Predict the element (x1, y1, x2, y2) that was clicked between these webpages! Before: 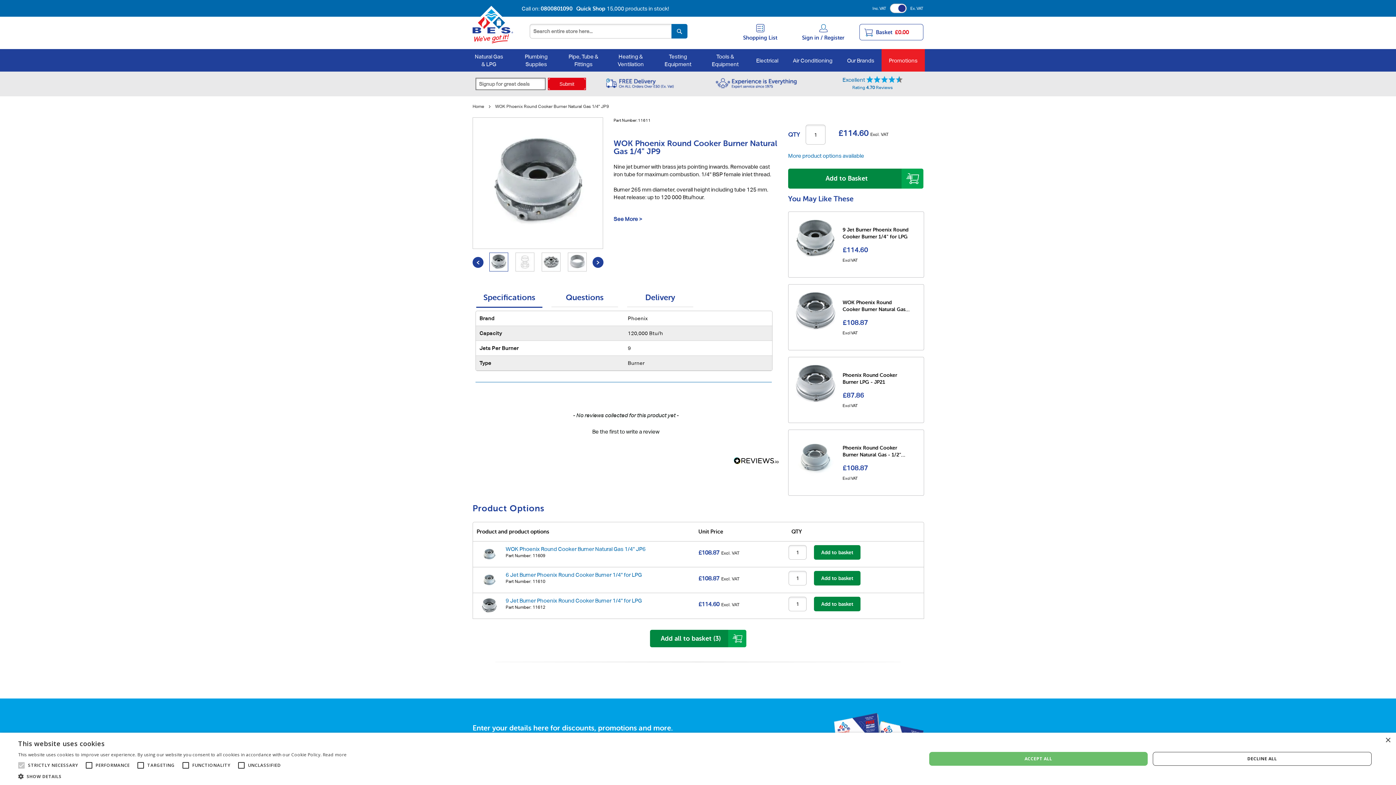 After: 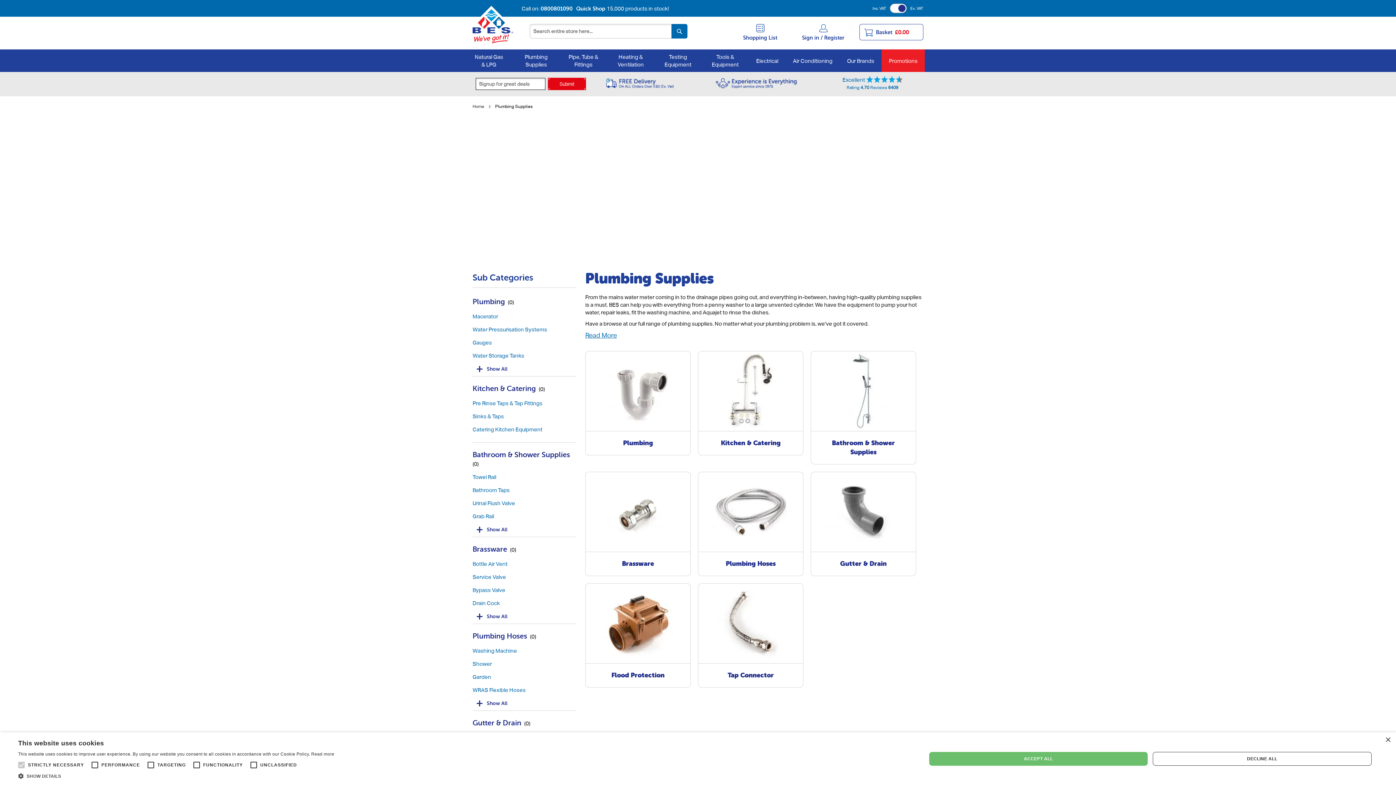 Action: label: Plumbing Supplies bbox: (512, 49, 560, 71)